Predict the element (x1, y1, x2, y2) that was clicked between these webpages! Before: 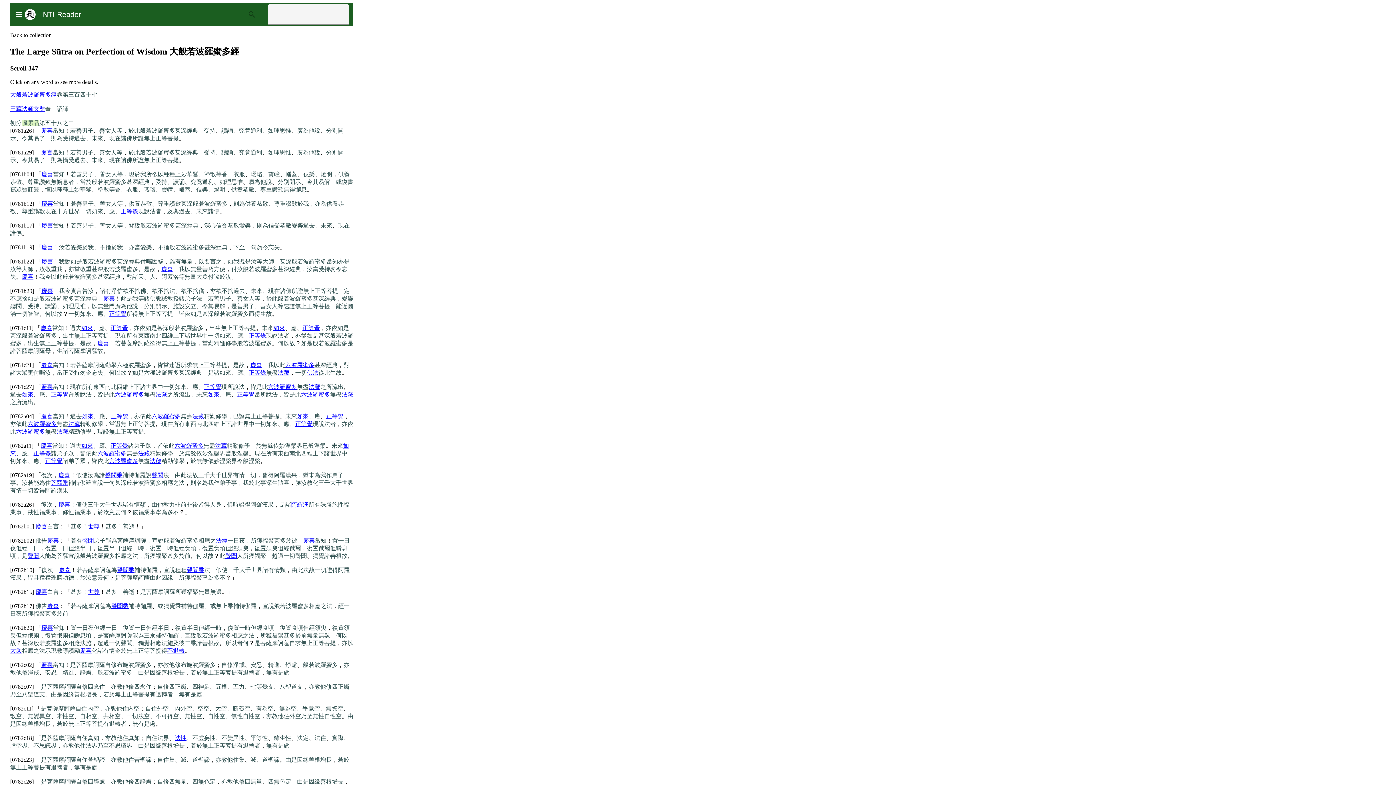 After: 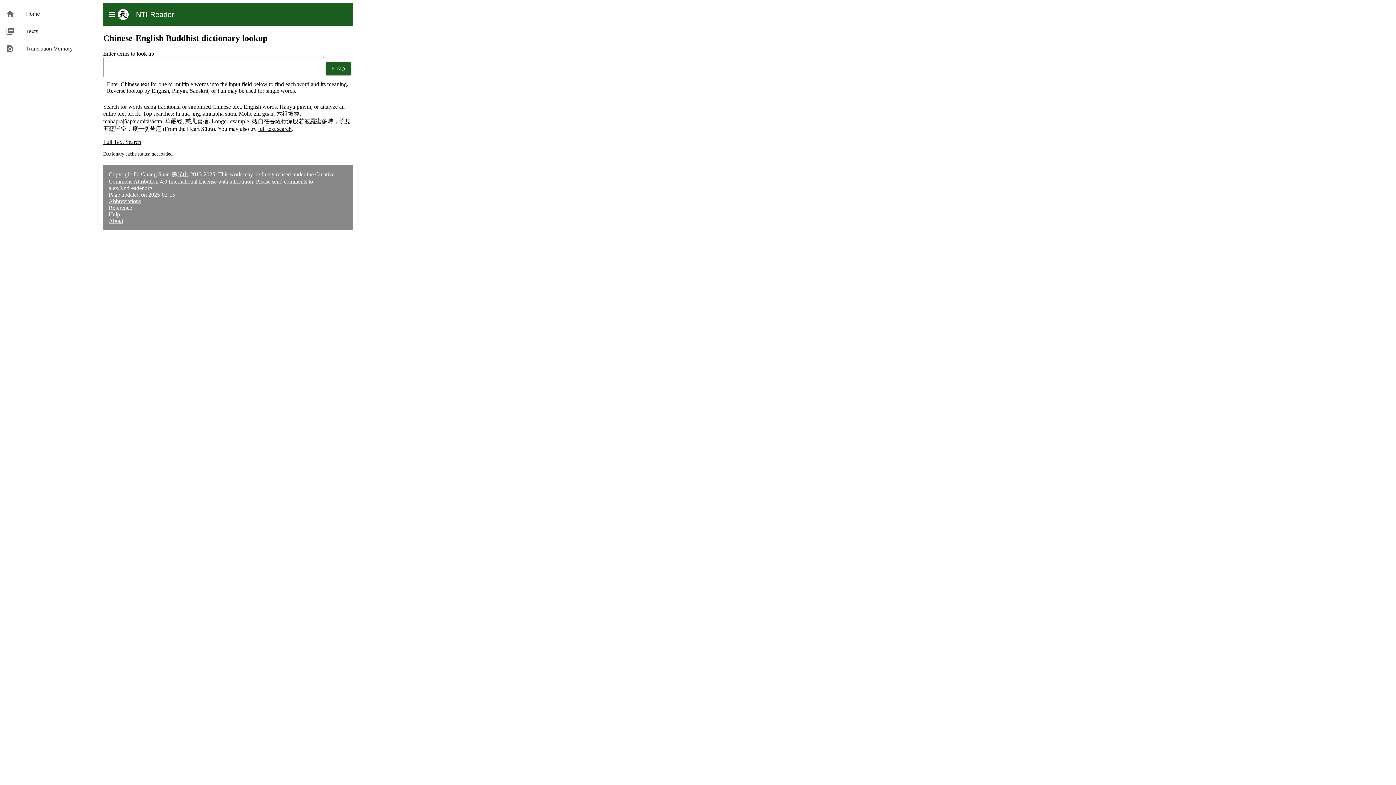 Action: label: NTI Reader bbox: (35, 8, 81, 20)